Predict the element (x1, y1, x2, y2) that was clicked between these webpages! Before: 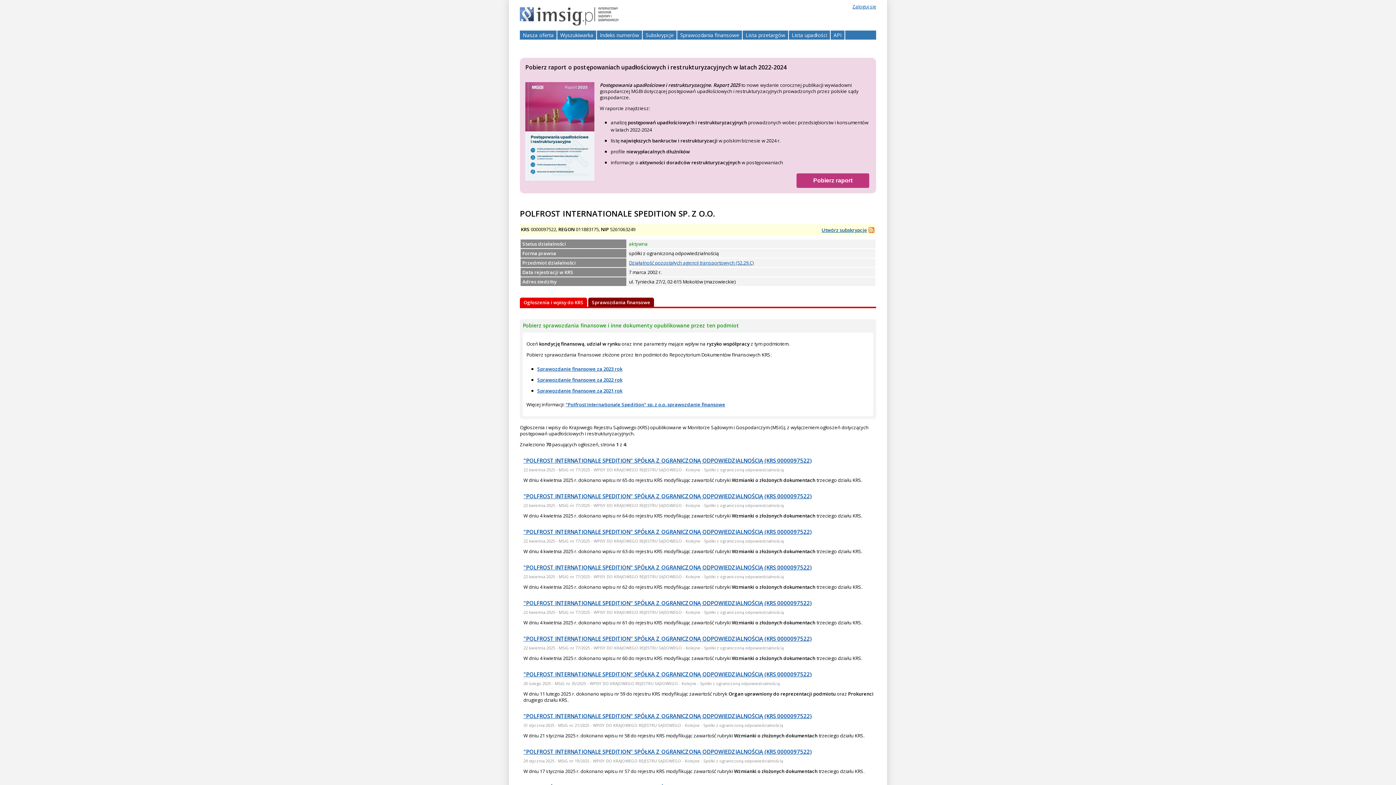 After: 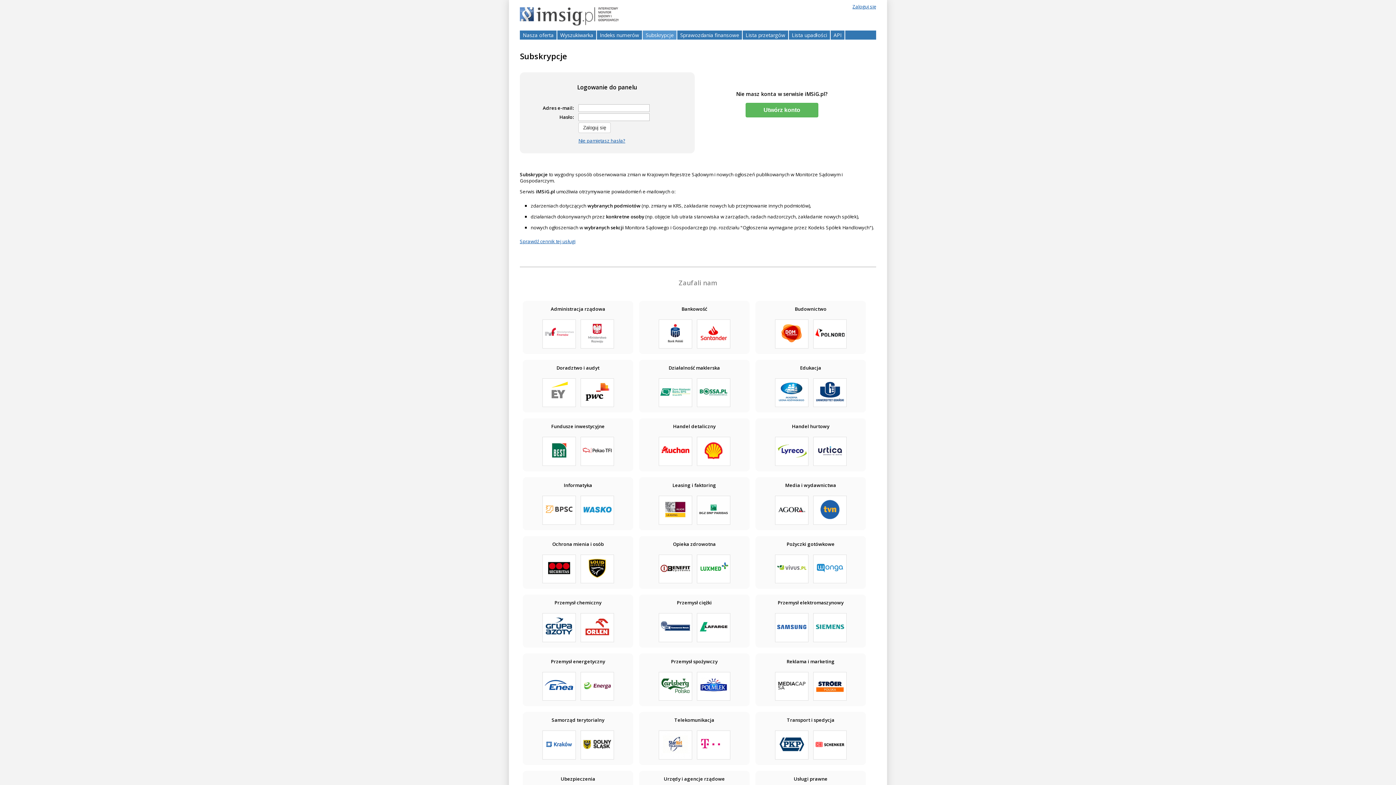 Action: bbox: (645, 31, 673, 38) label: Subskrypcje